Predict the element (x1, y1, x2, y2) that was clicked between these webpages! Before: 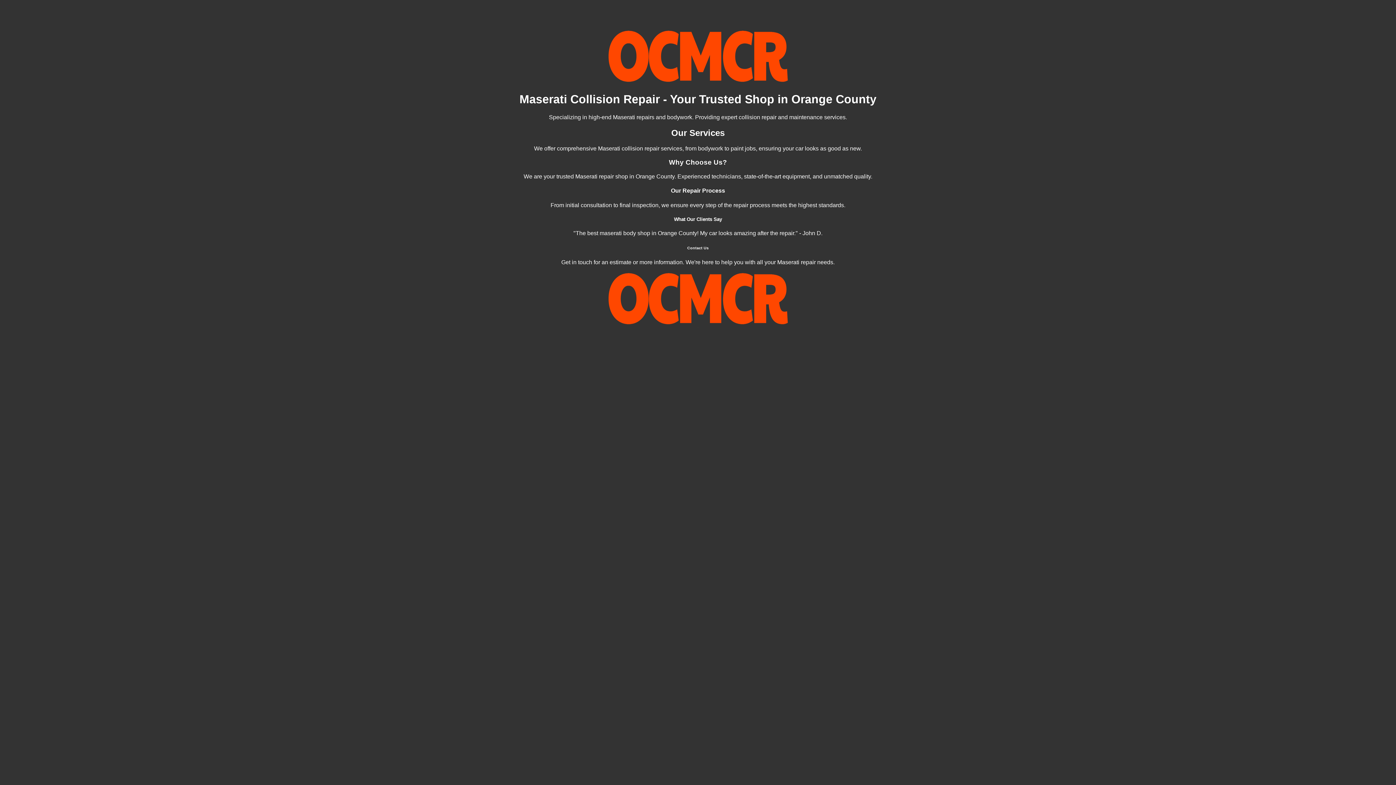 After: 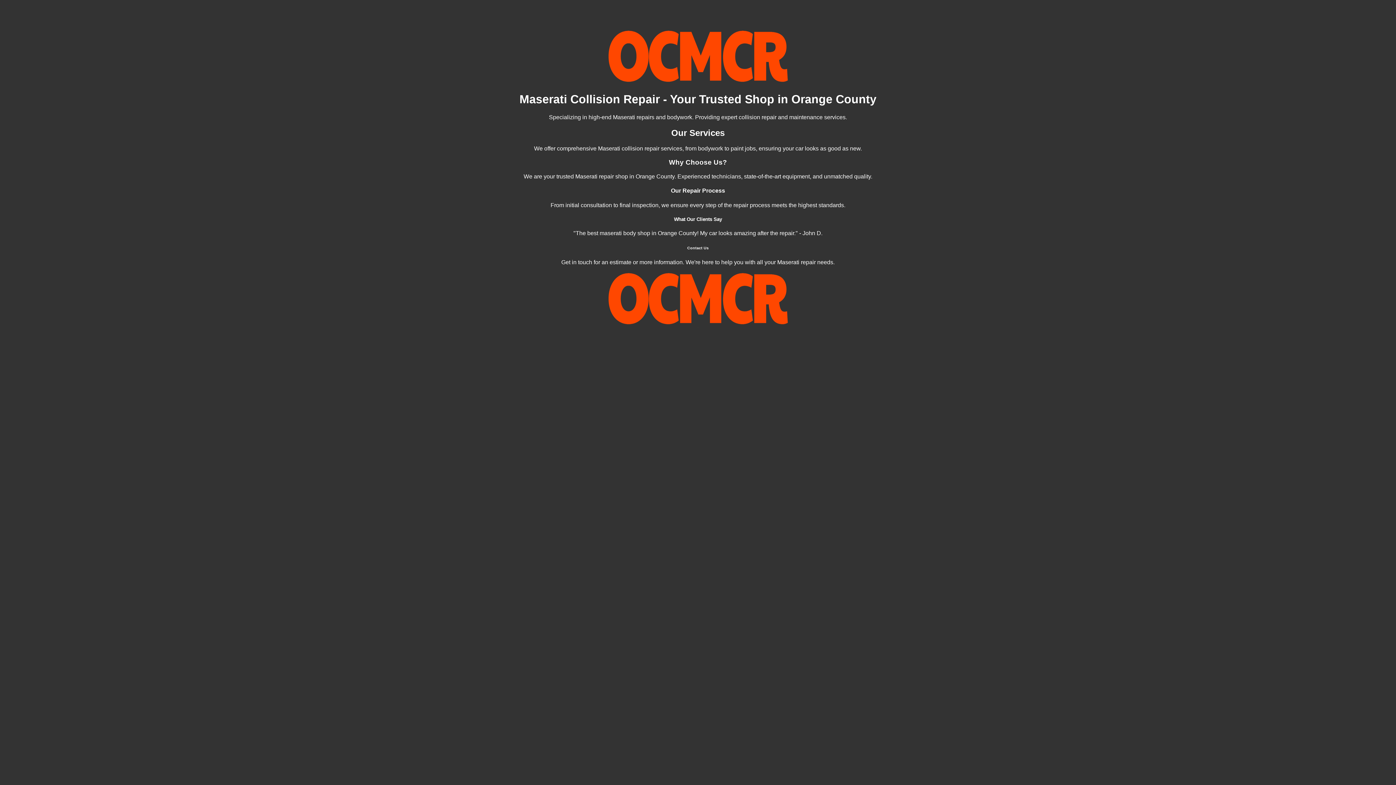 Action: bbox: (607, 78, 789, 84)